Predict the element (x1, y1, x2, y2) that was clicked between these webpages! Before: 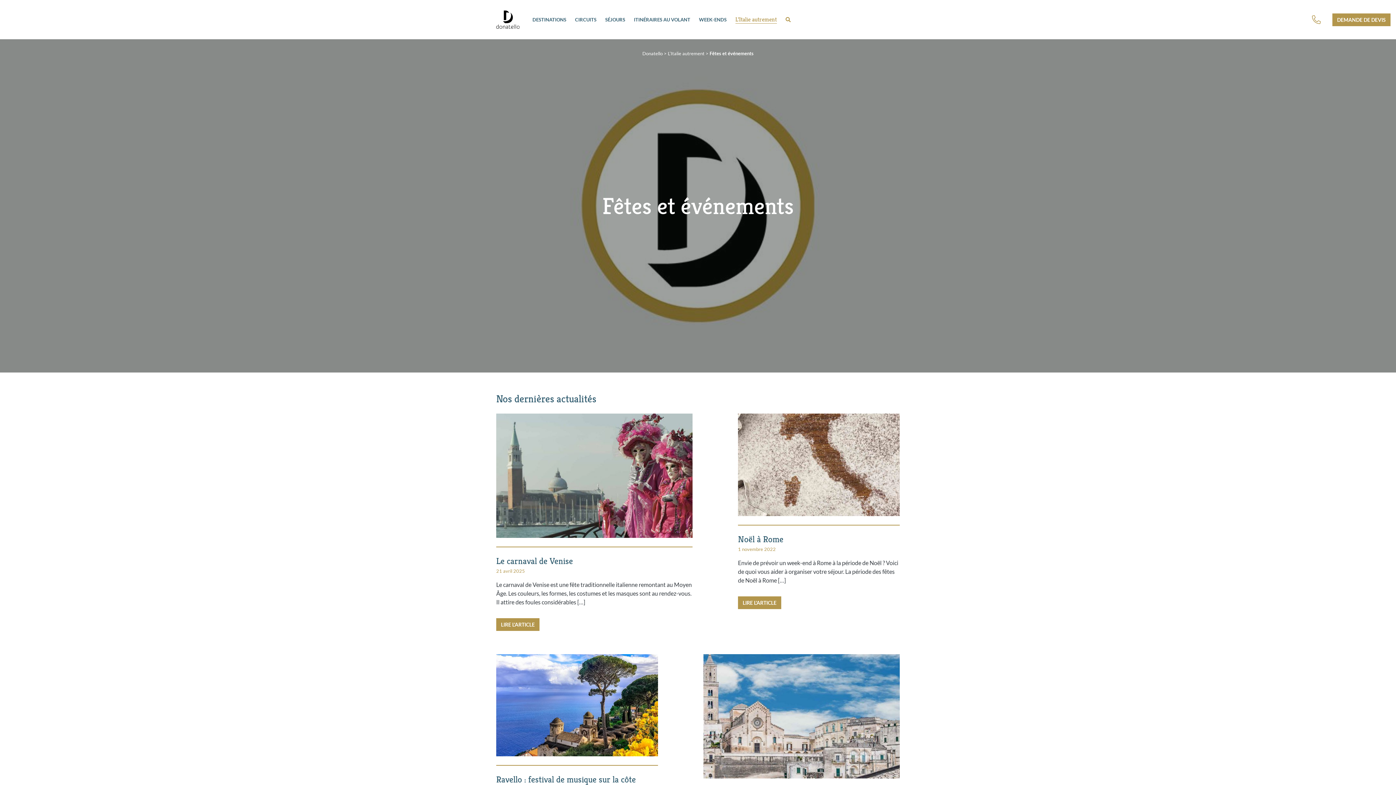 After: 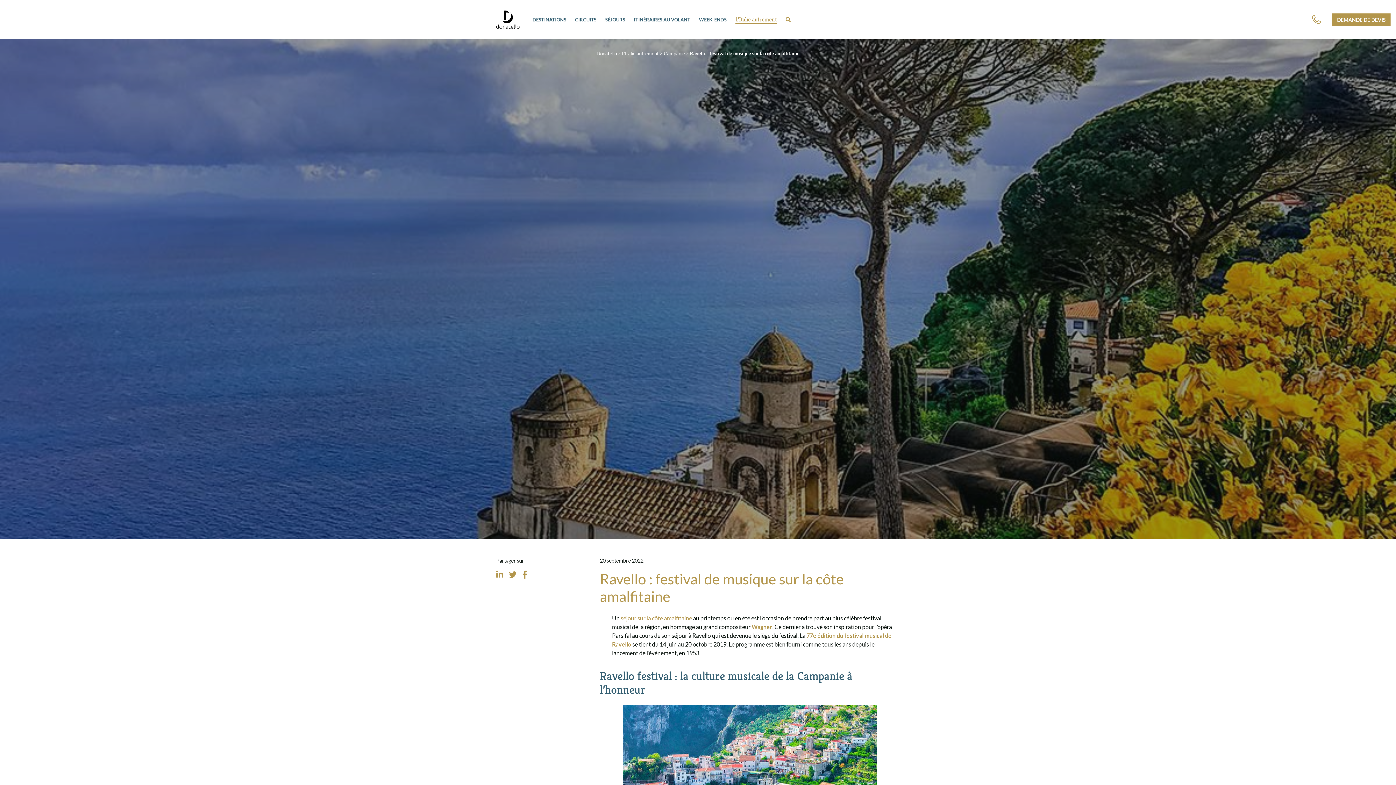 Action: bbox: (496, 775, 658, 795) label: Ravello : festival de musique sur la côte amalfitaine